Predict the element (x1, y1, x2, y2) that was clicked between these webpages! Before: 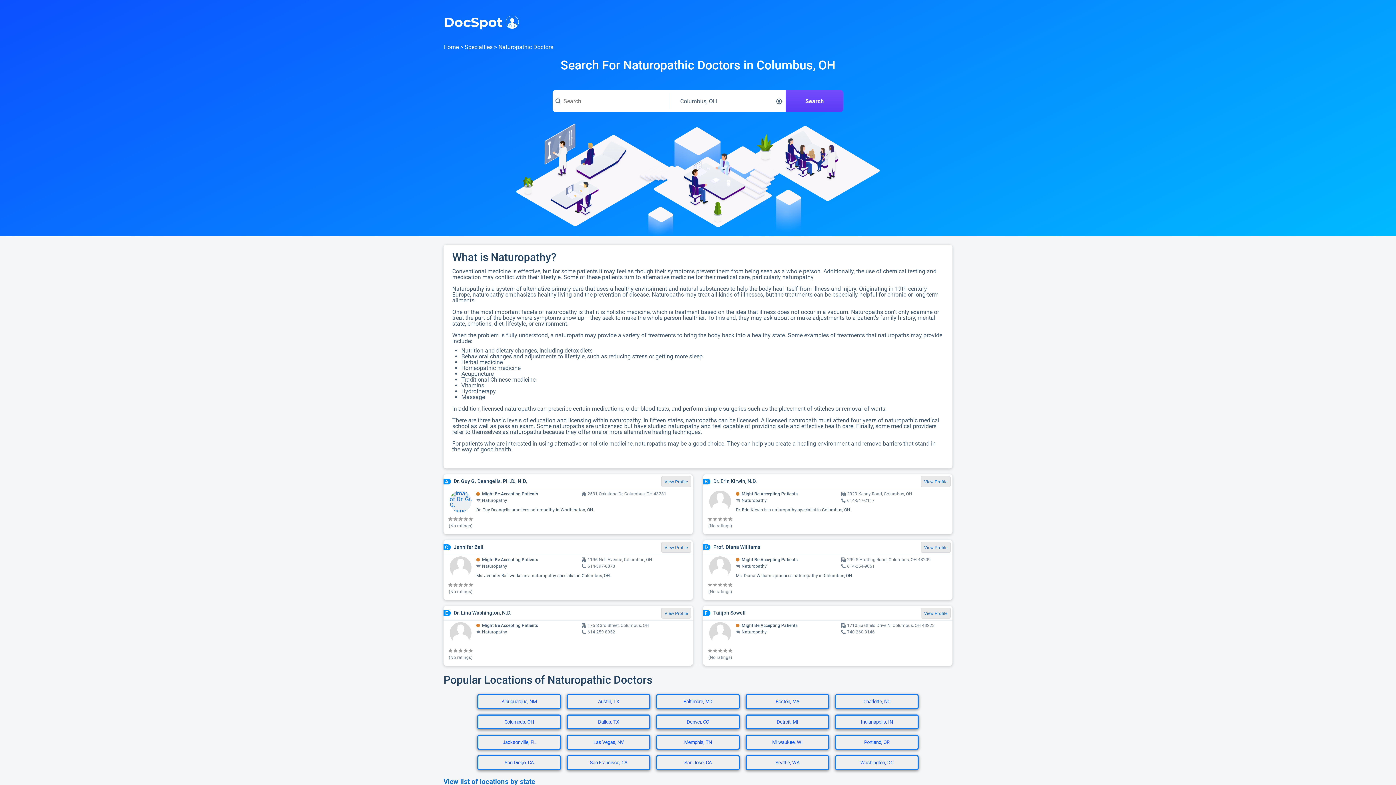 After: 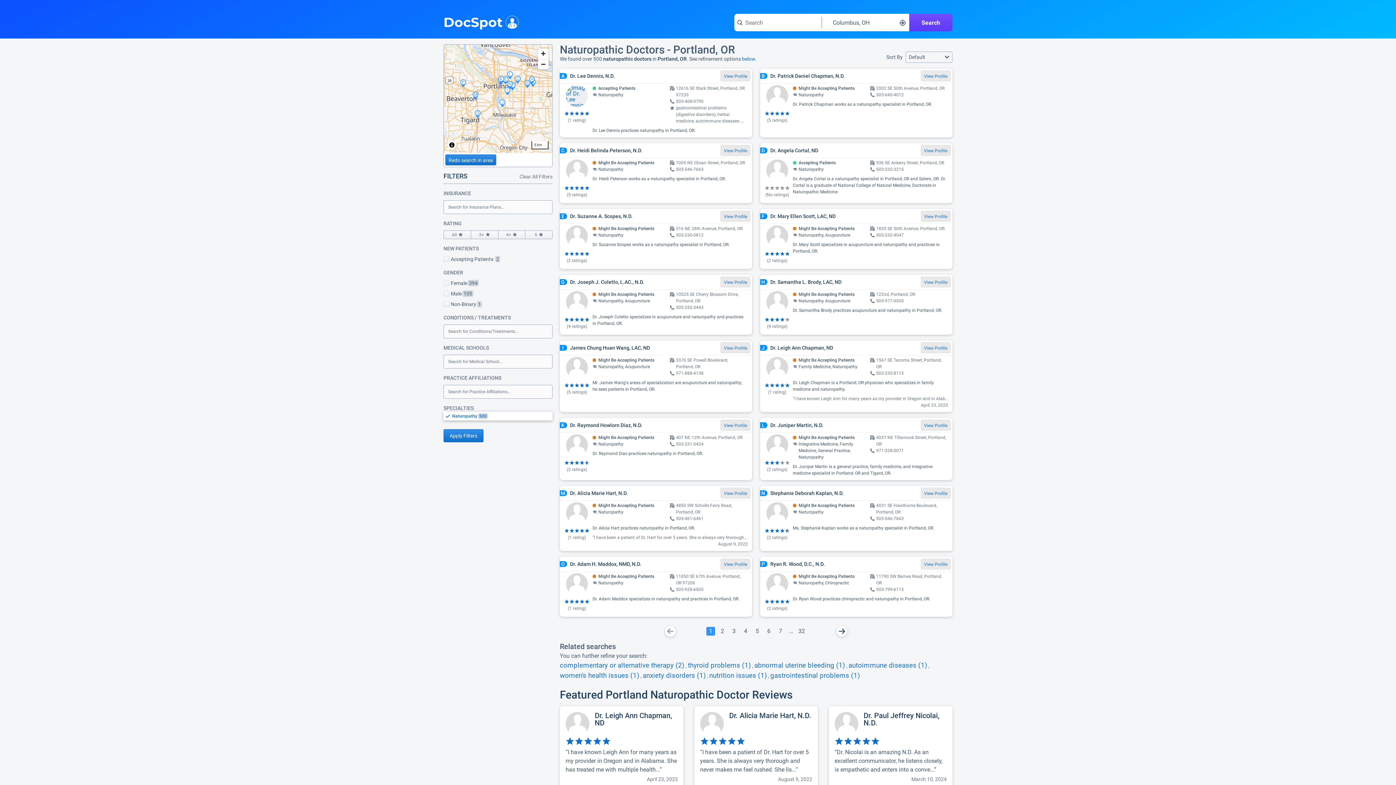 Action: bbox: (832, 735, 921, 755) label: Portland, OR